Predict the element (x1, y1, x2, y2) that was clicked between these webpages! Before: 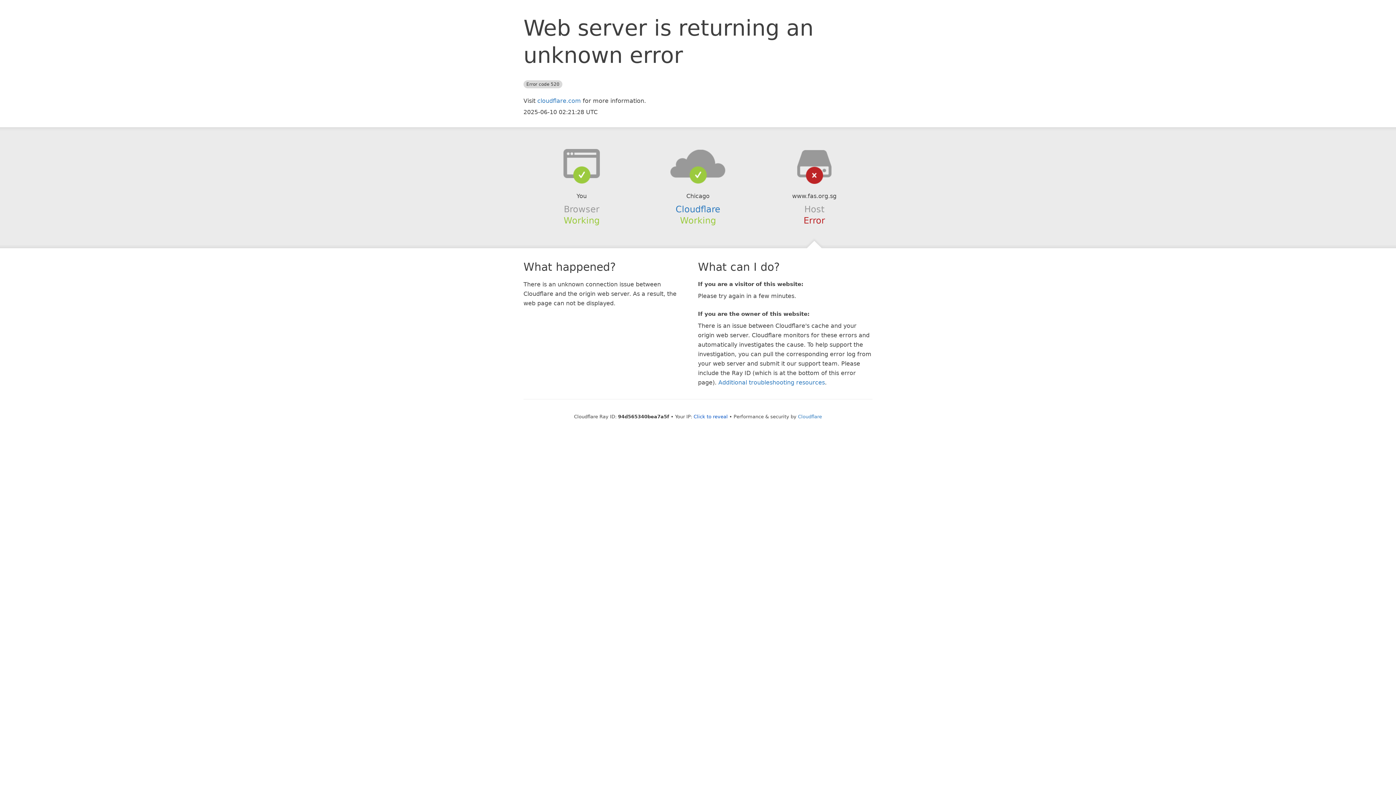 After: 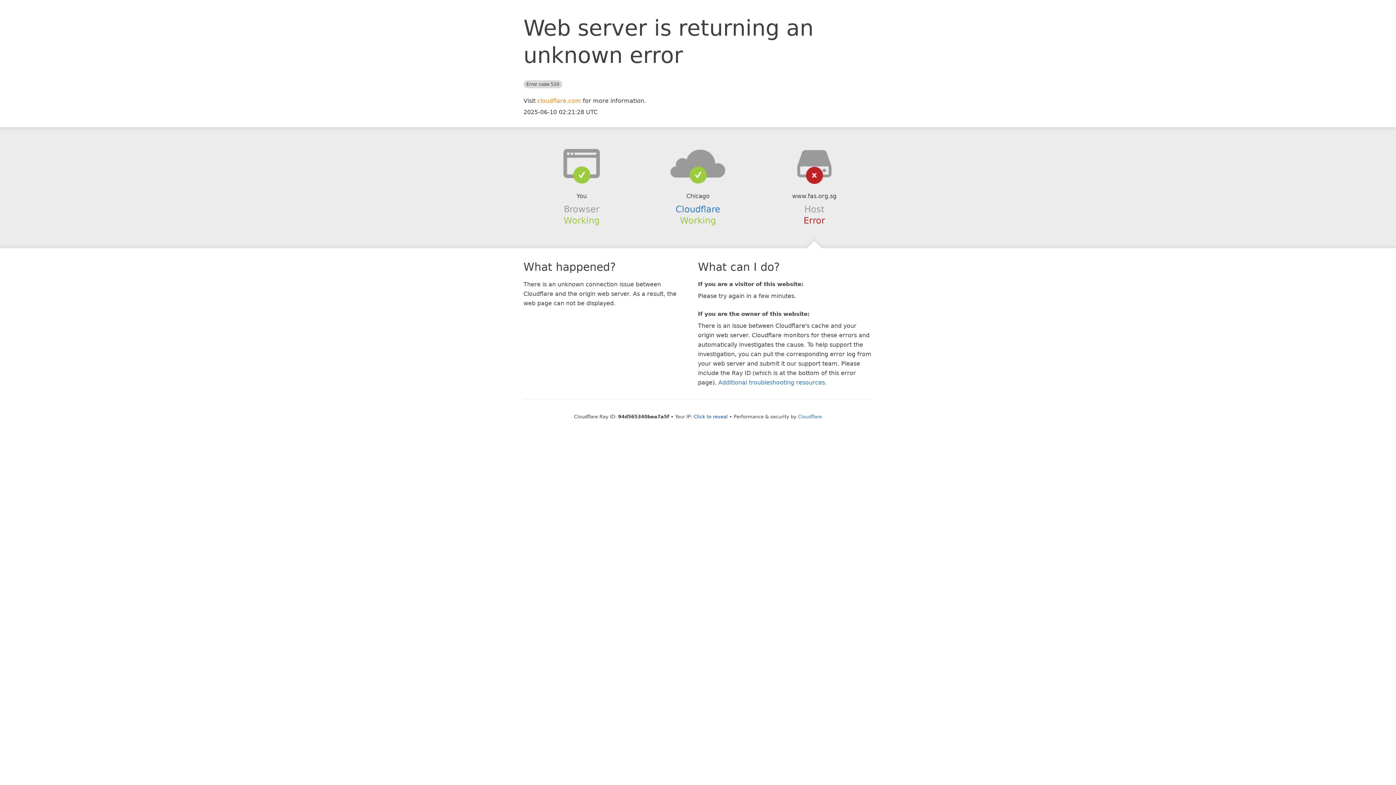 Action: bbox: (537, 97, 581, 104) label: cloudflare.com